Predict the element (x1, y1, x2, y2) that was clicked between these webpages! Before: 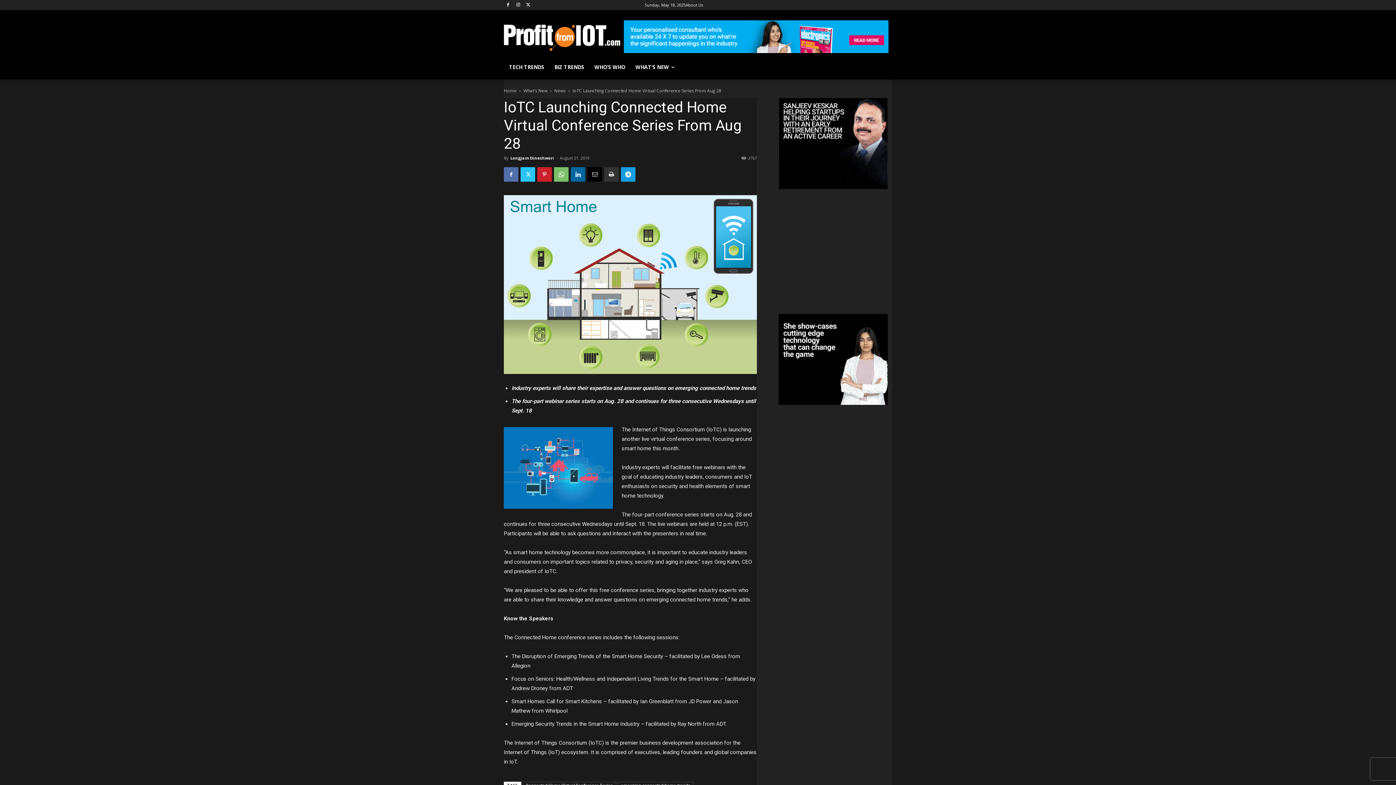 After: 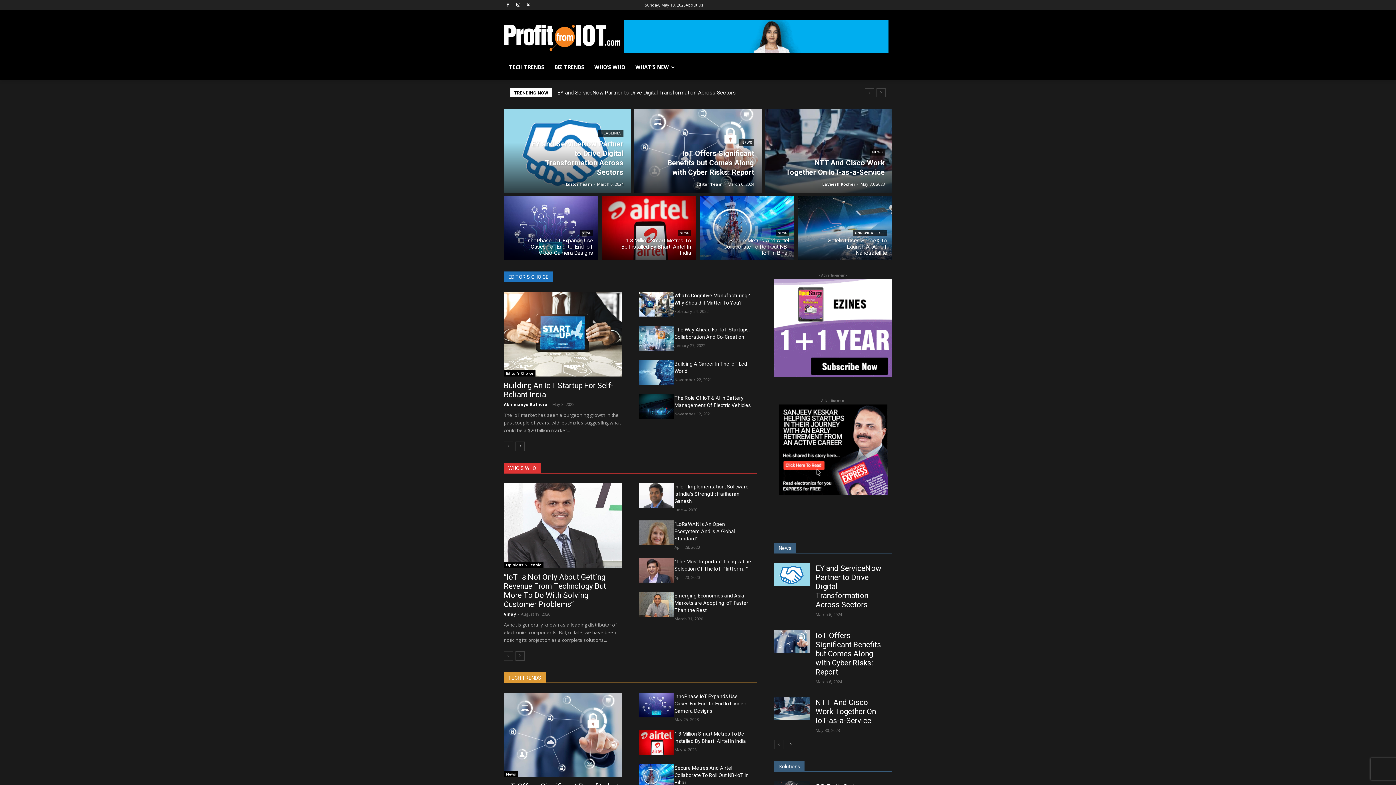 Action: bbox: (504, 24, 620, 50)